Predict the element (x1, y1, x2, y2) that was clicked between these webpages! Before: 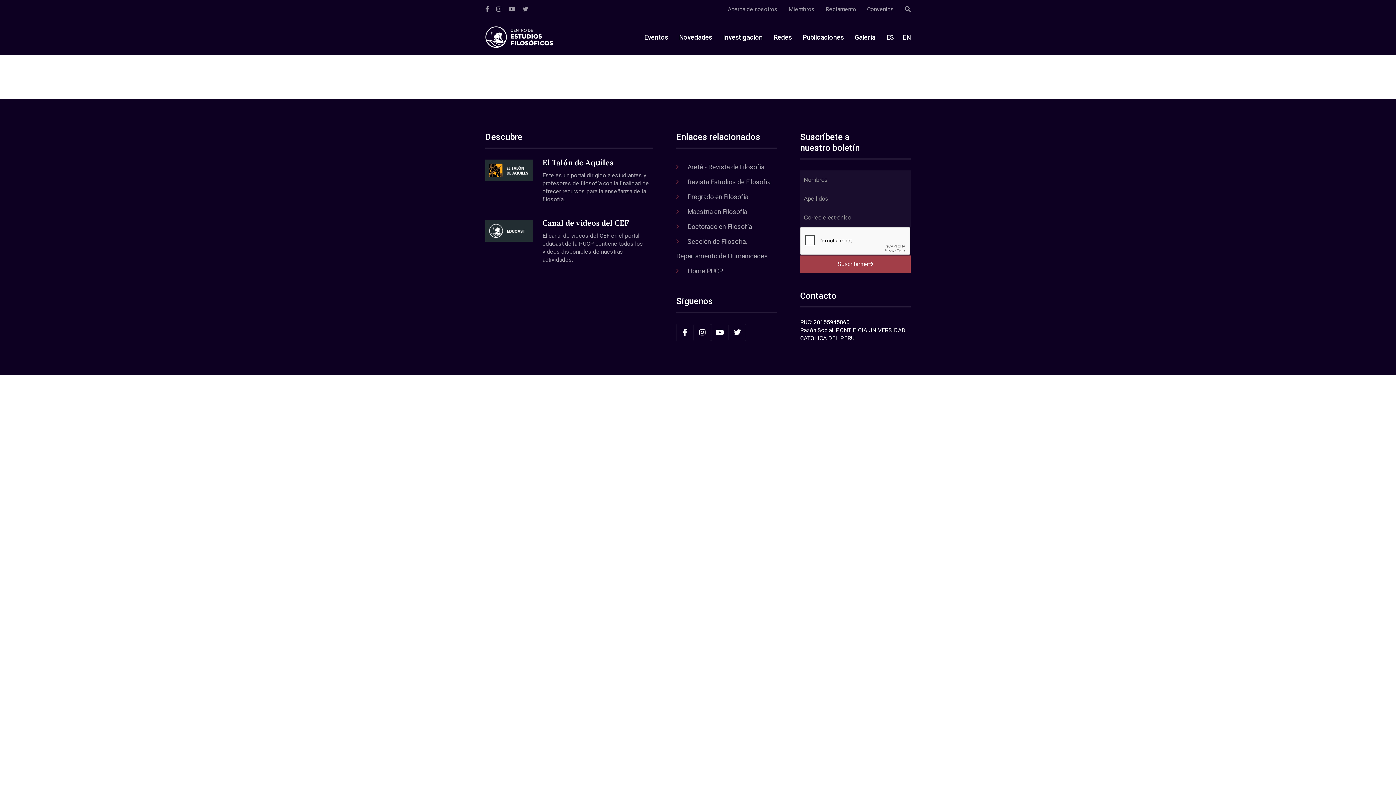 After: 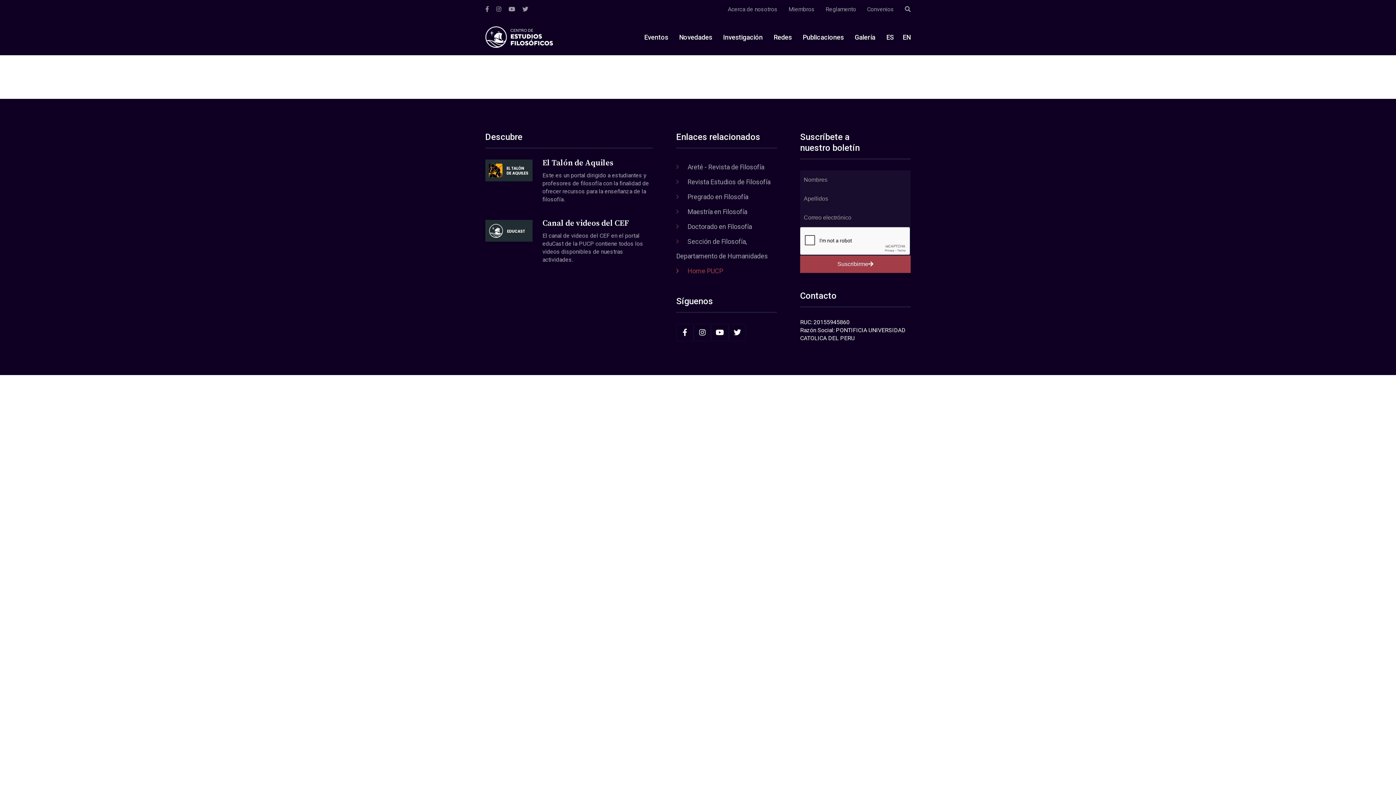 Action: label: Home PUCP bbox: (687, 267, 723, 274)